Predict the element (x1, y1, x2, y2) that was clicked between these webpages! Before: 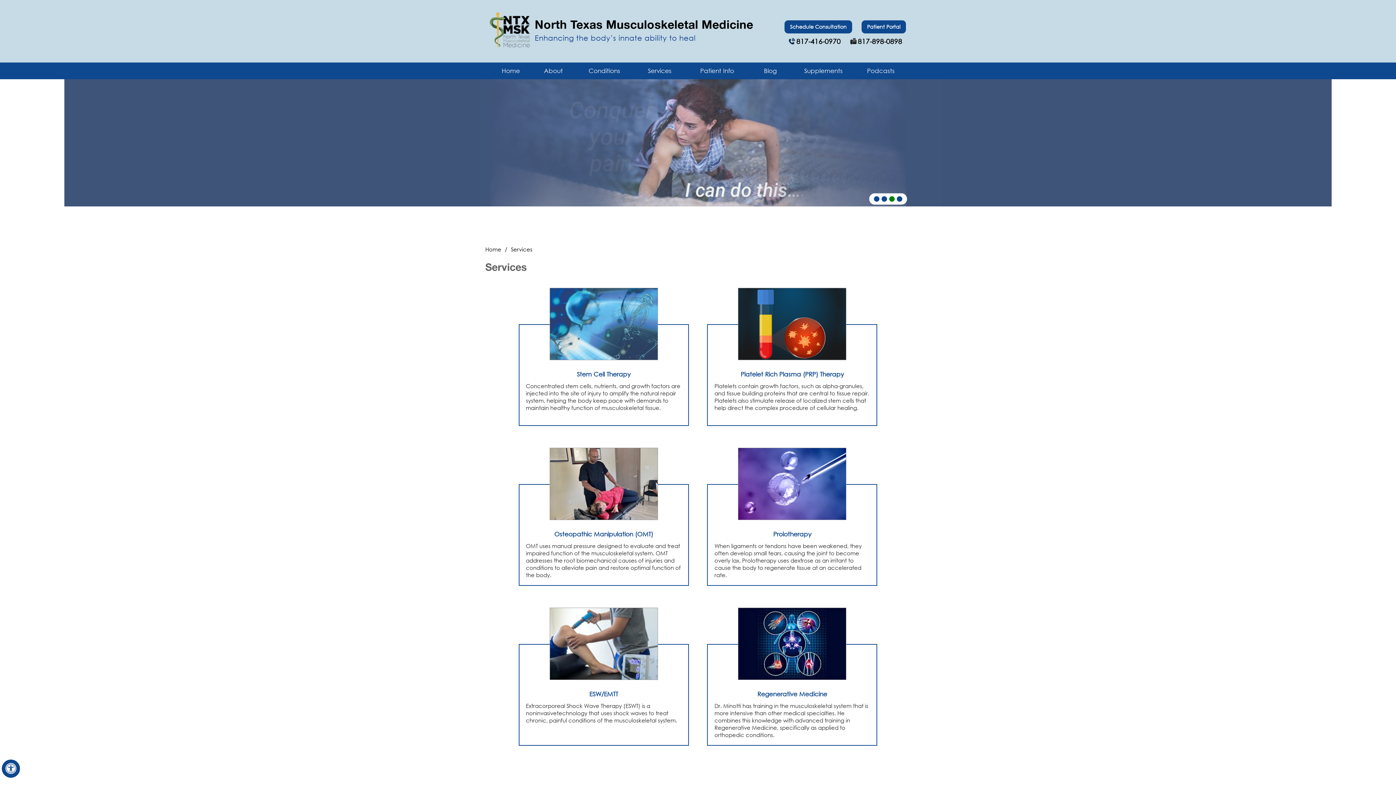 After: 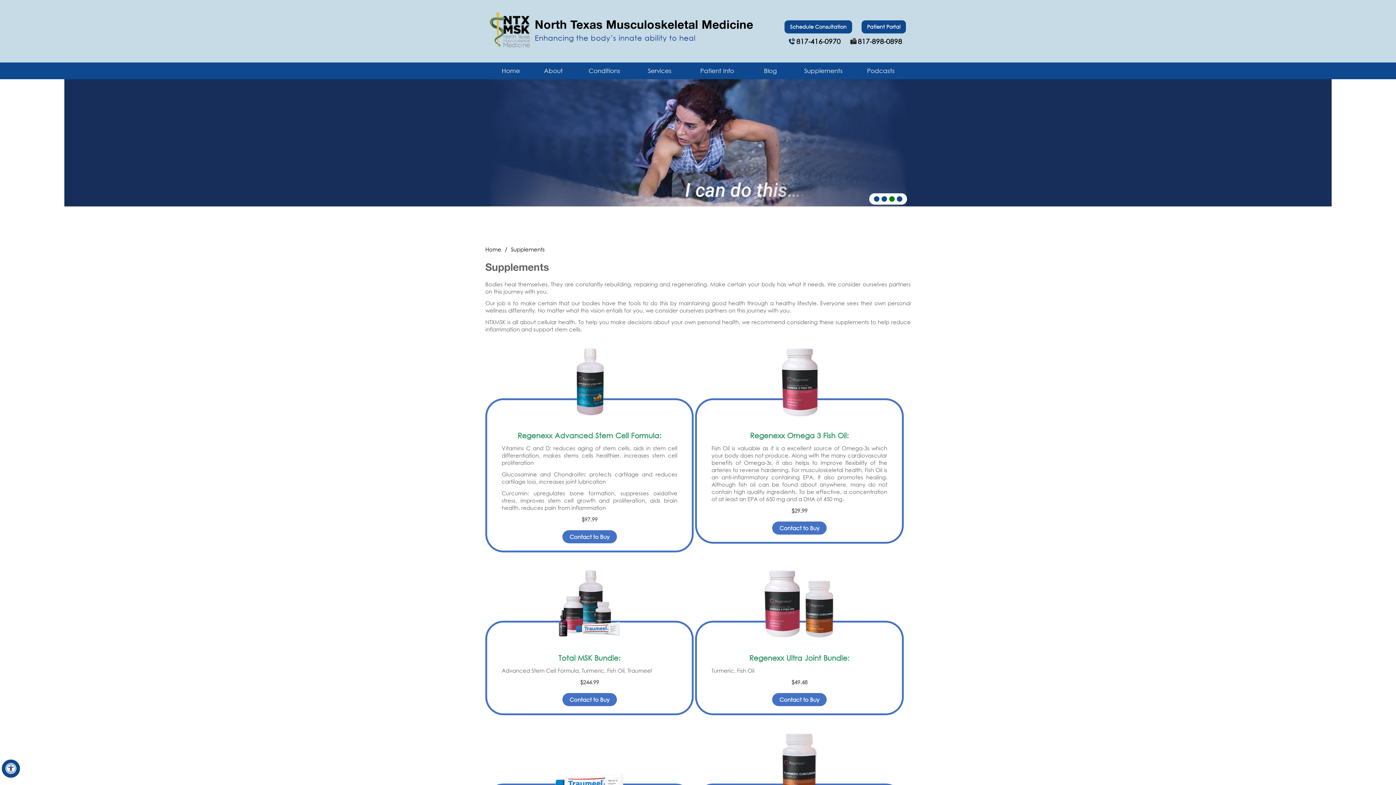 Action: label: Supplements bbox: (791, 62, 855, 79)